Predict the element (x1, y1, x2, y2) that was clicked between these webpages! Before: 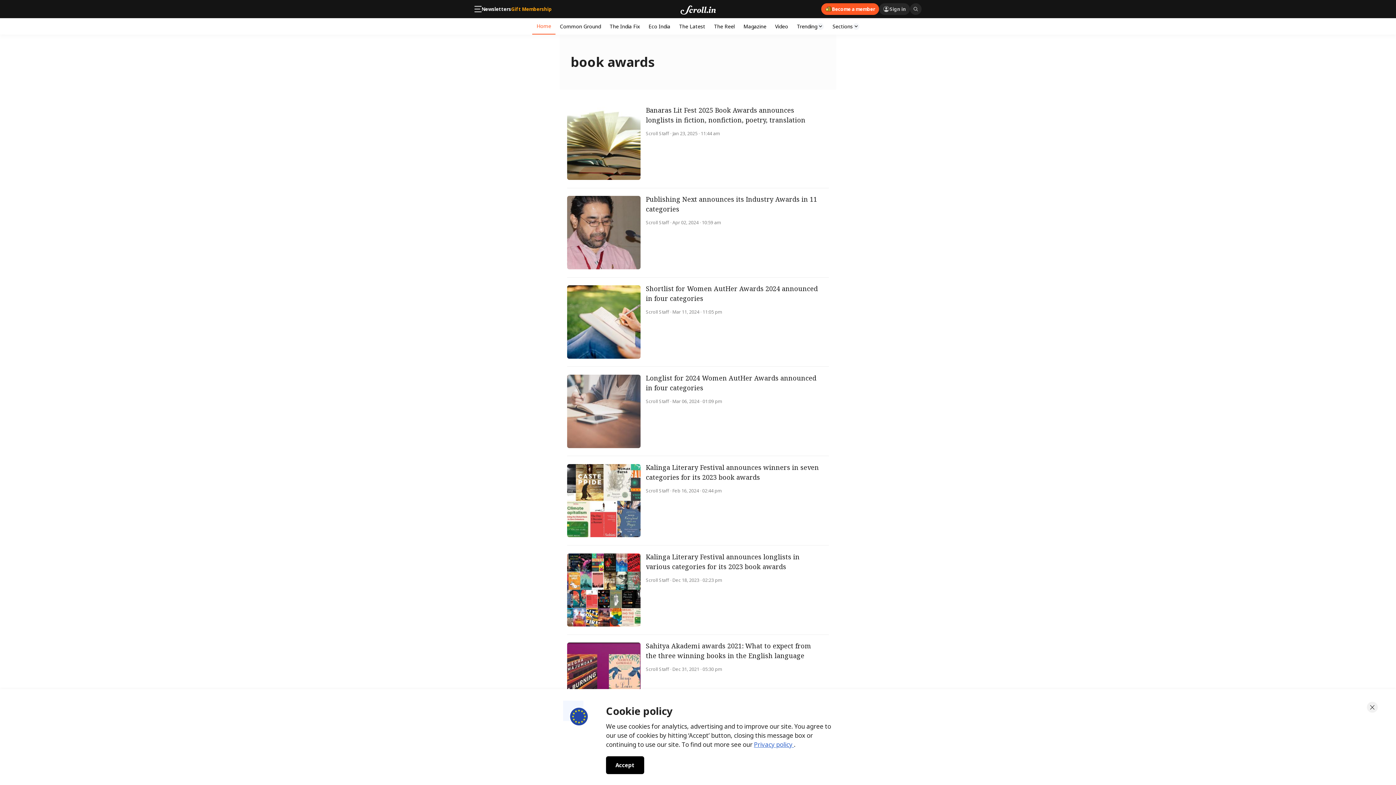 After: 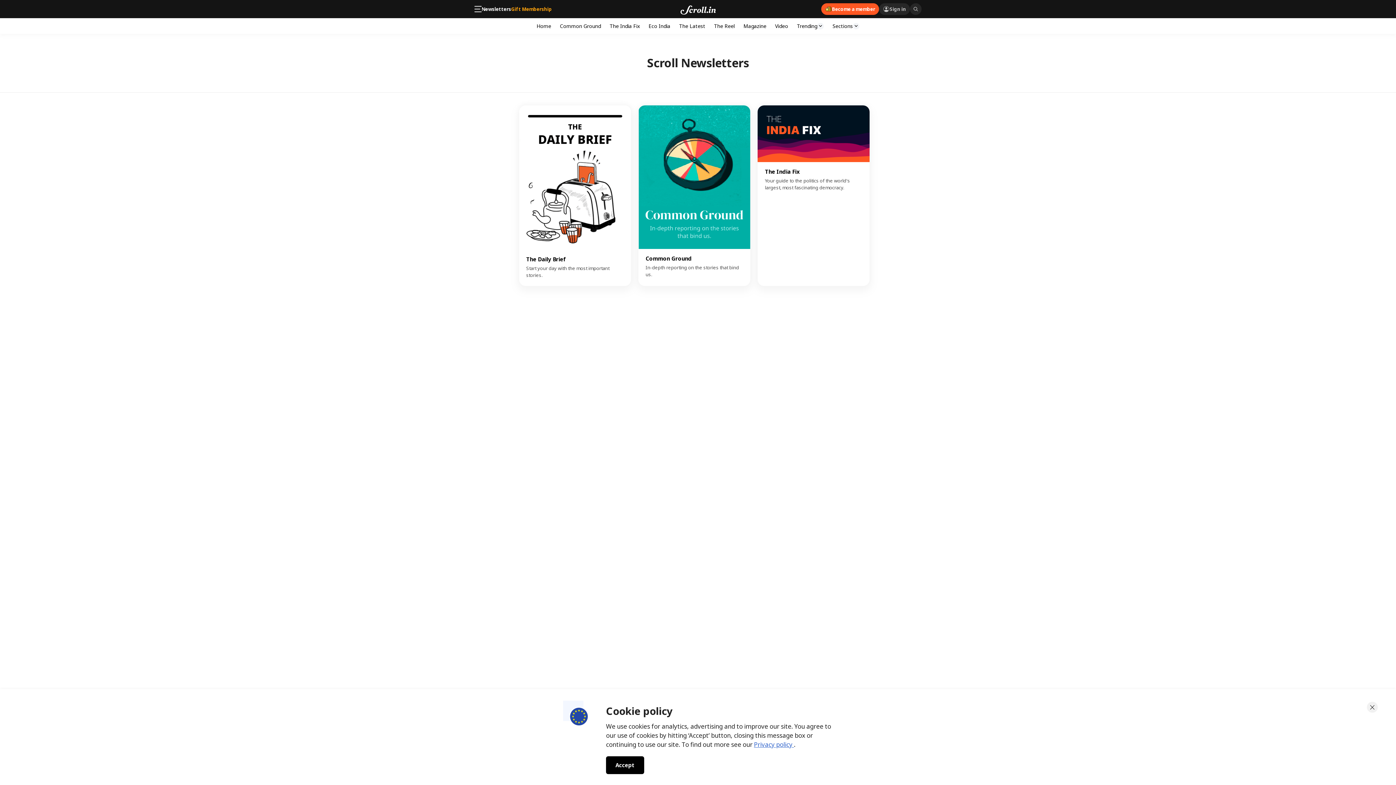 Action: label: Newsletters bbox: (481, 6, 511, 11)